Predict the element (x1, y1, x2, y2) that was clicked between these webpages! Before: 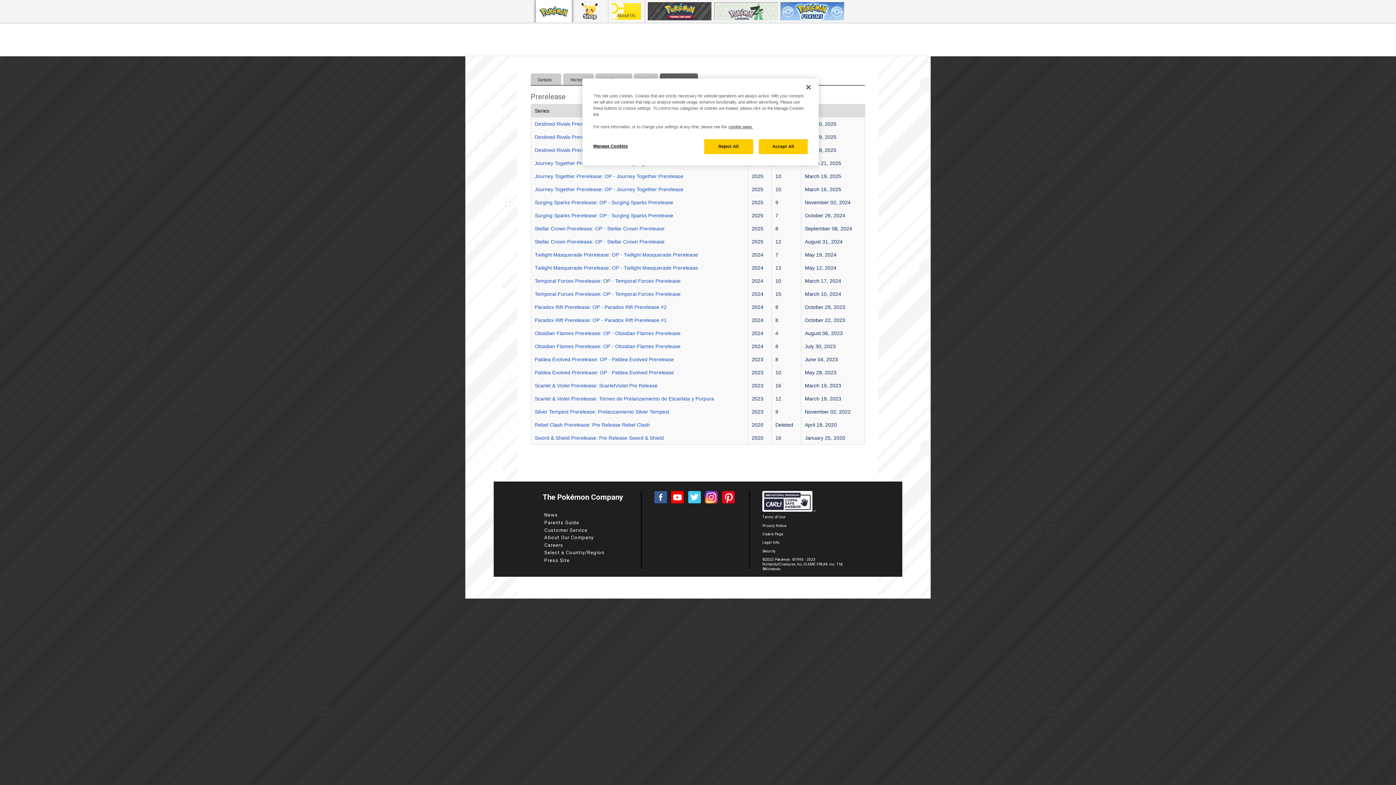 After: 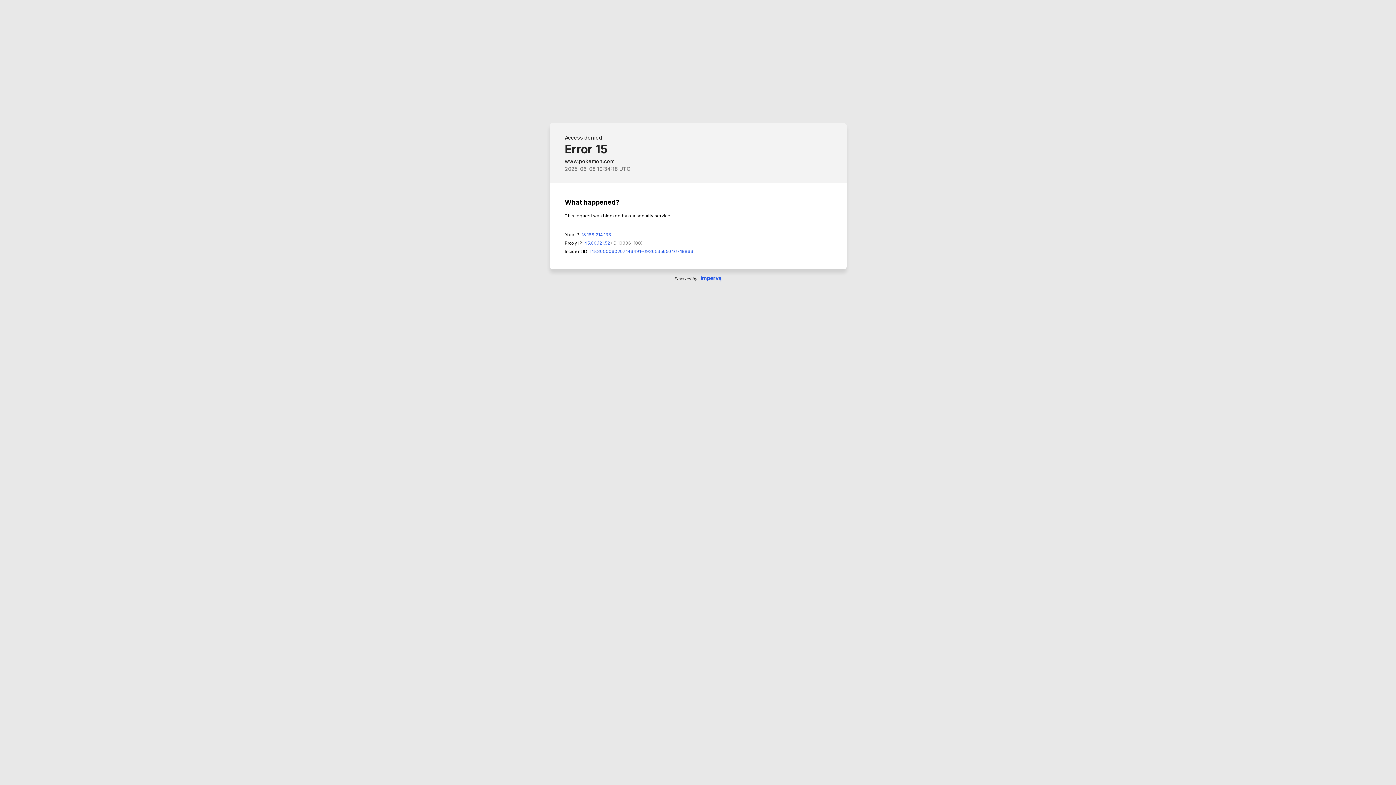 Action: bbox: (534, 212, 673, 218) label: Surging Sparks Prerelease: OP - Surging Sparks Prerelease